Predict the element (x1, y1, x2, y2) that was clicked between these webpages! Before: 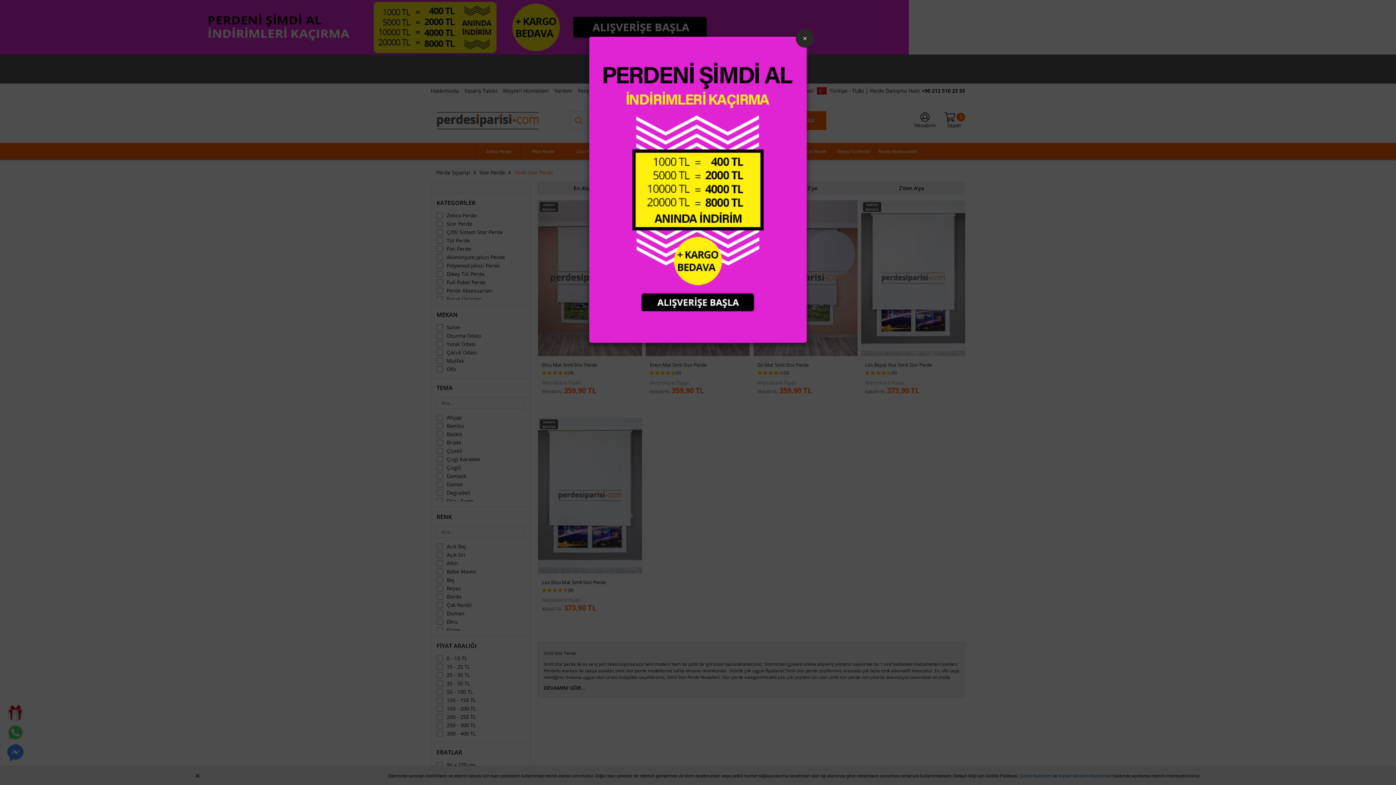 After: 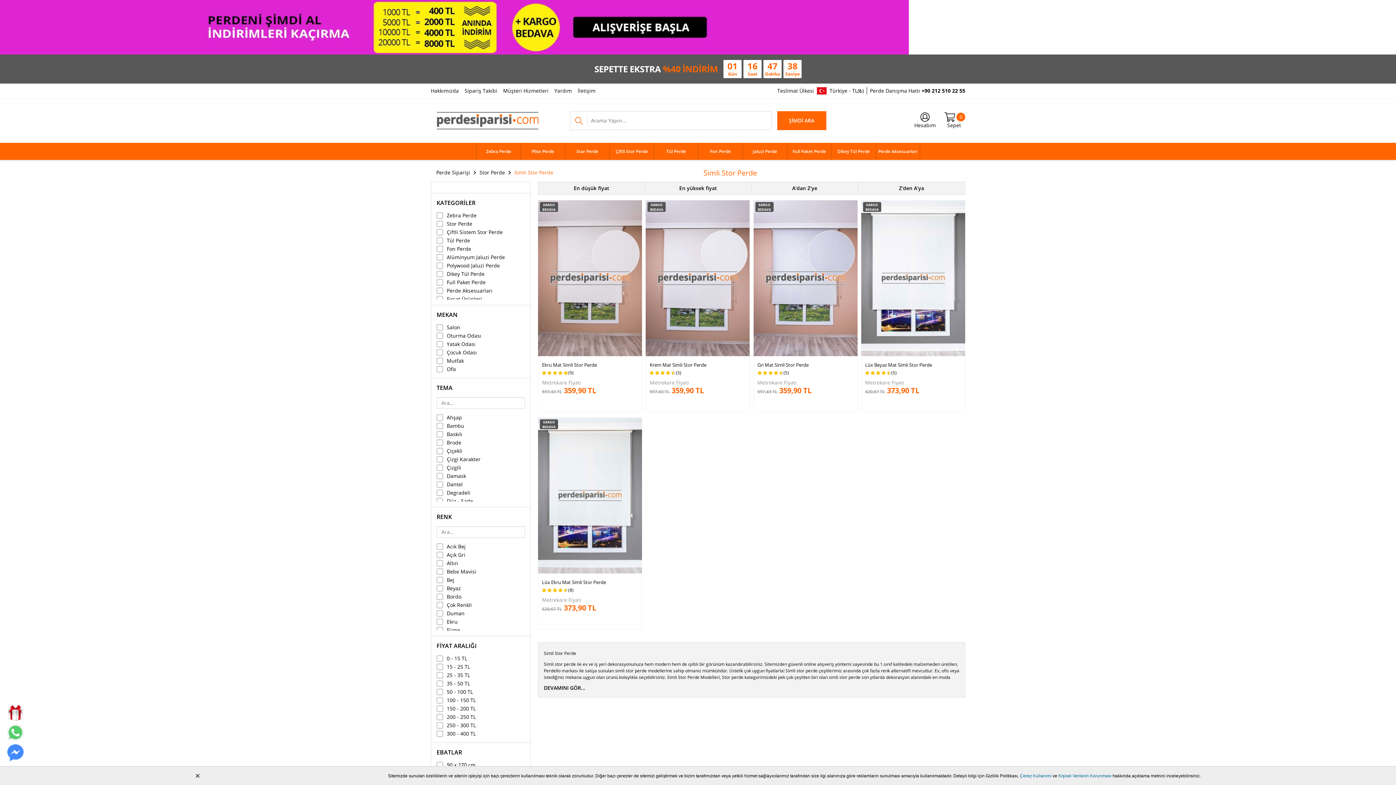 Action: label: Close bbox: (796, 29, 814, 47)